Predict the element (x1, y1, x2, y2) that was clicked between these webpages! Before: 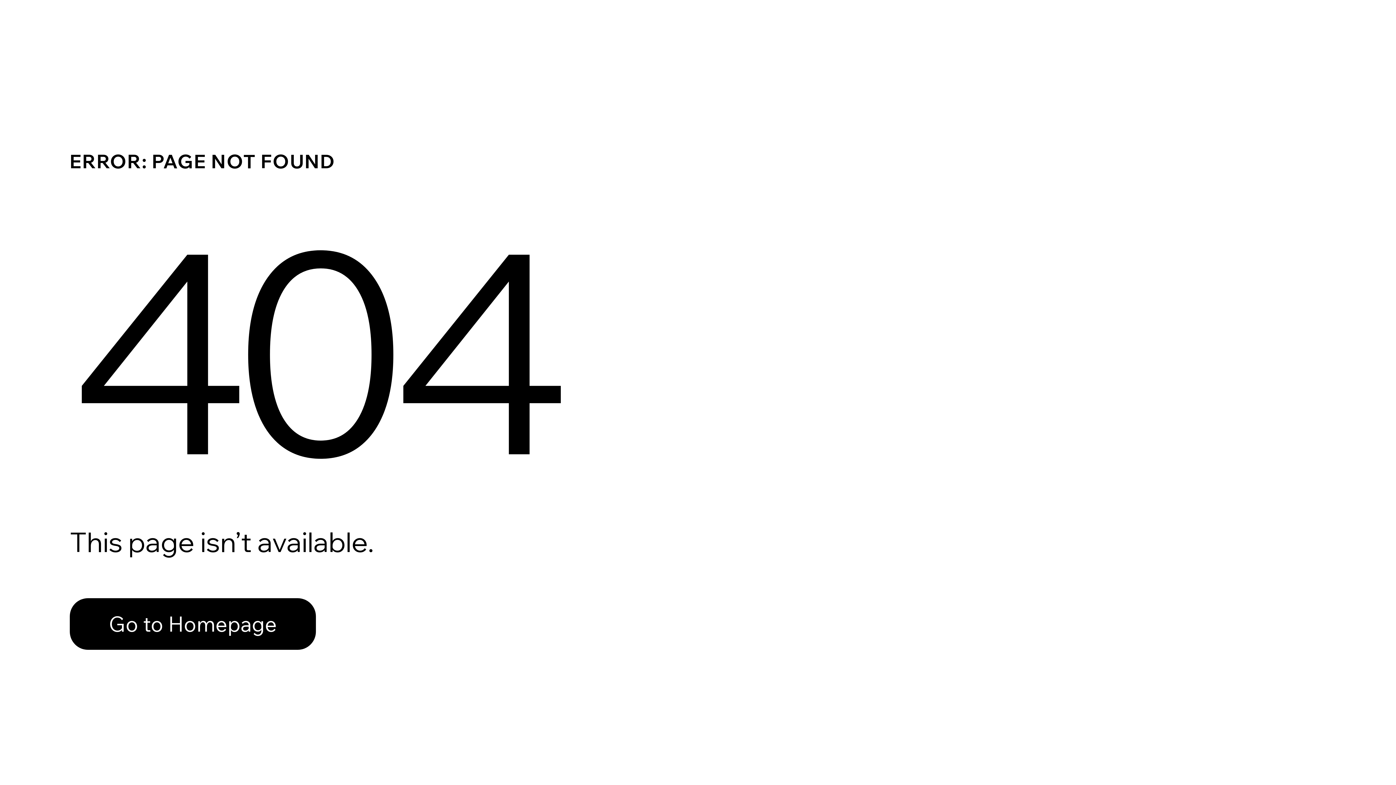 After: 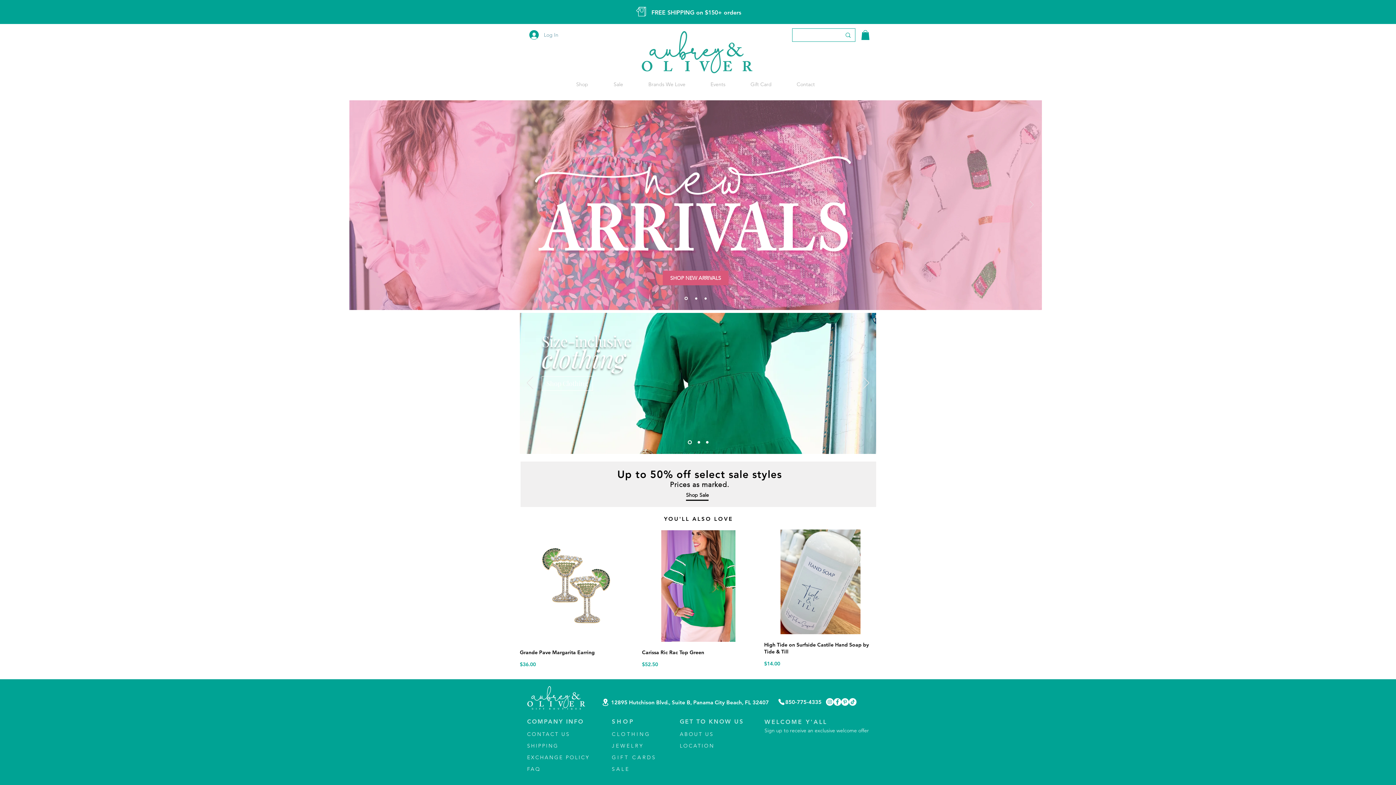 Action: bbox: (69, 598, 316, 650) label: Go to Homepage